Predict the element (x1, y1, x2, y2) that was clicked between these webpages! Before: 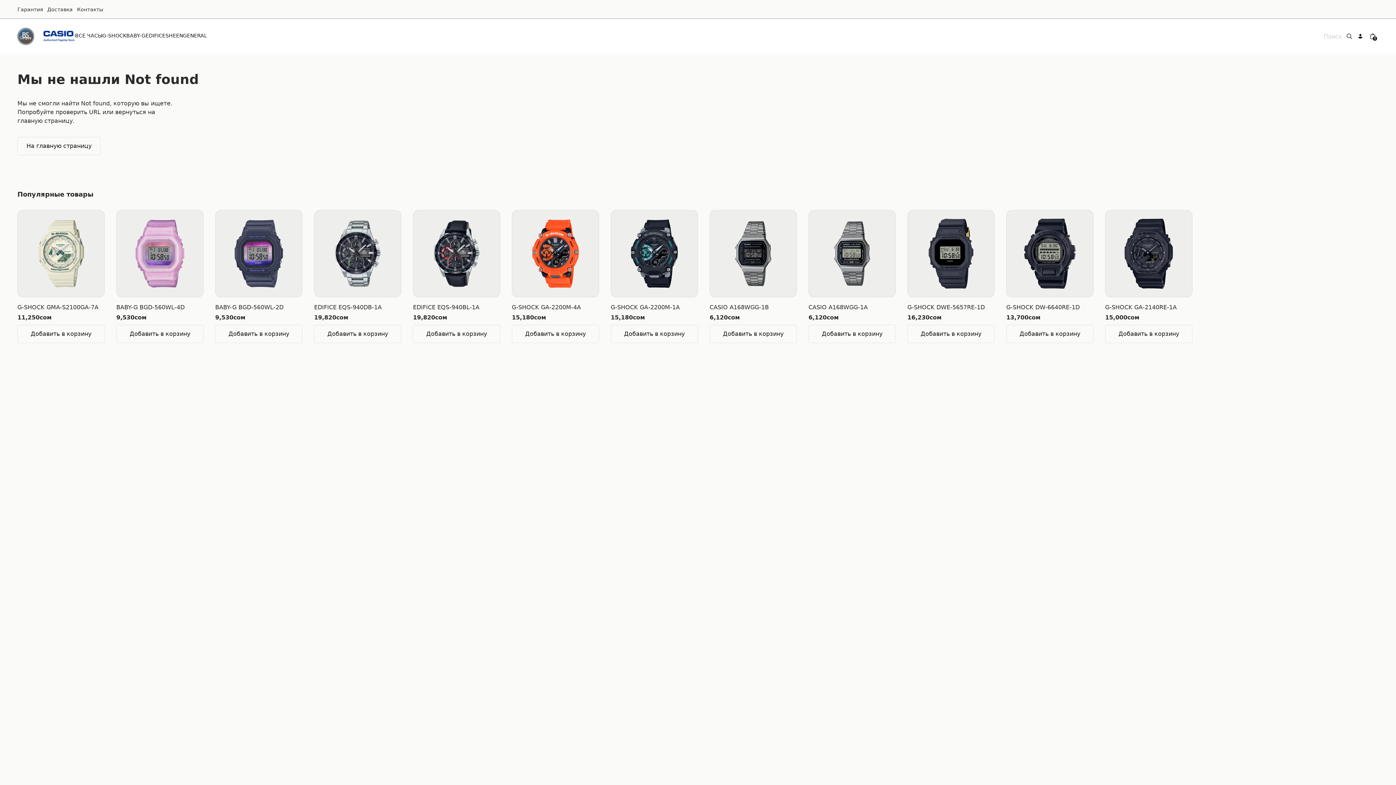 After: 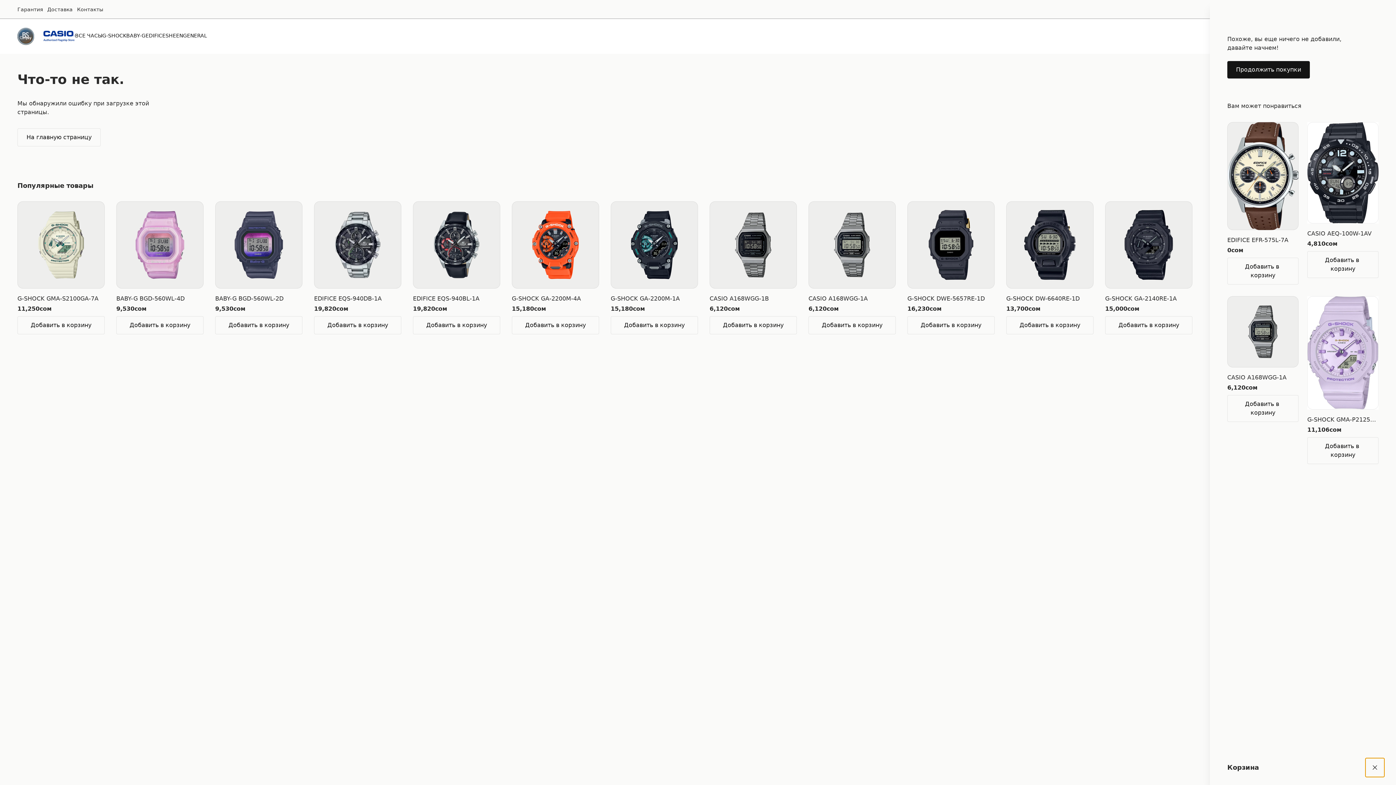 Action: label: Добавить в корзину bbox: (17, 325, 104, 343)